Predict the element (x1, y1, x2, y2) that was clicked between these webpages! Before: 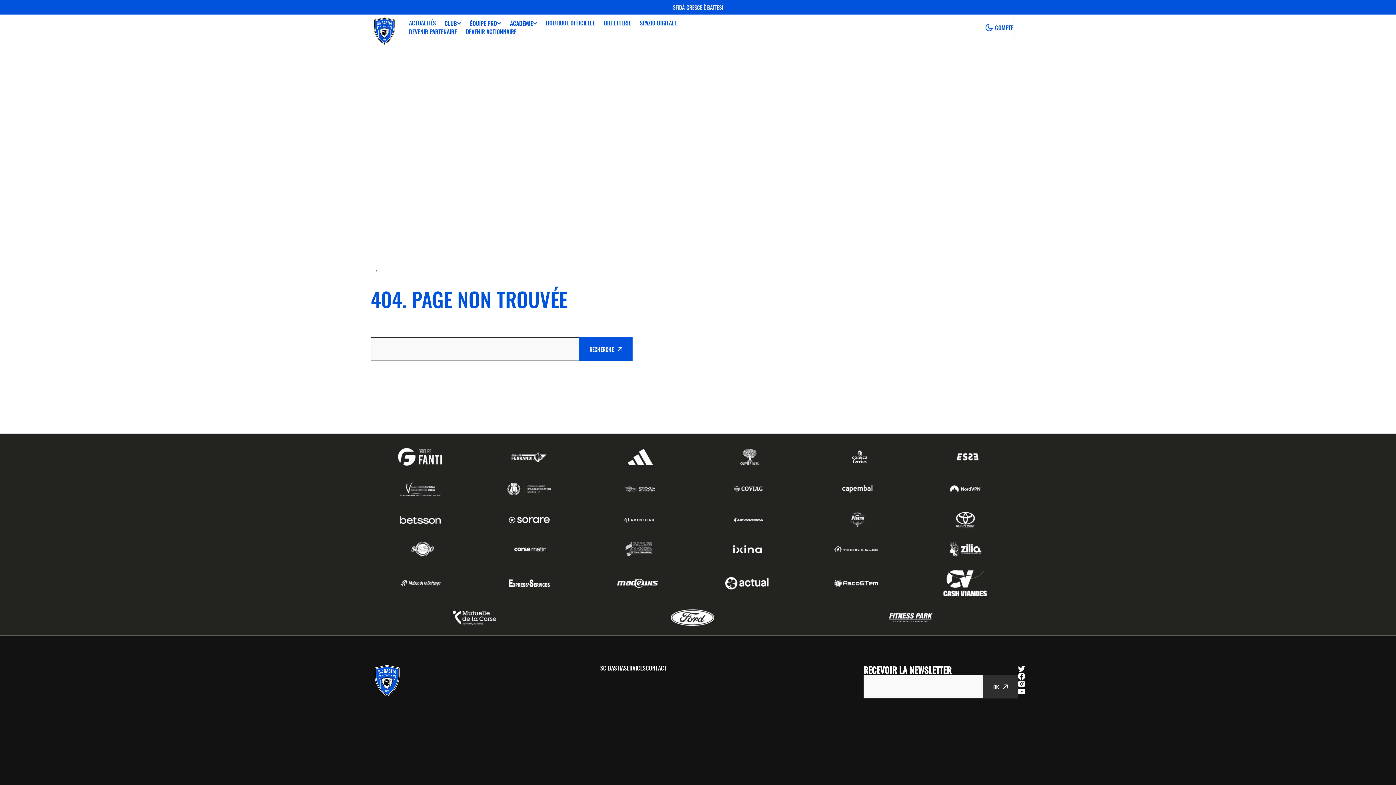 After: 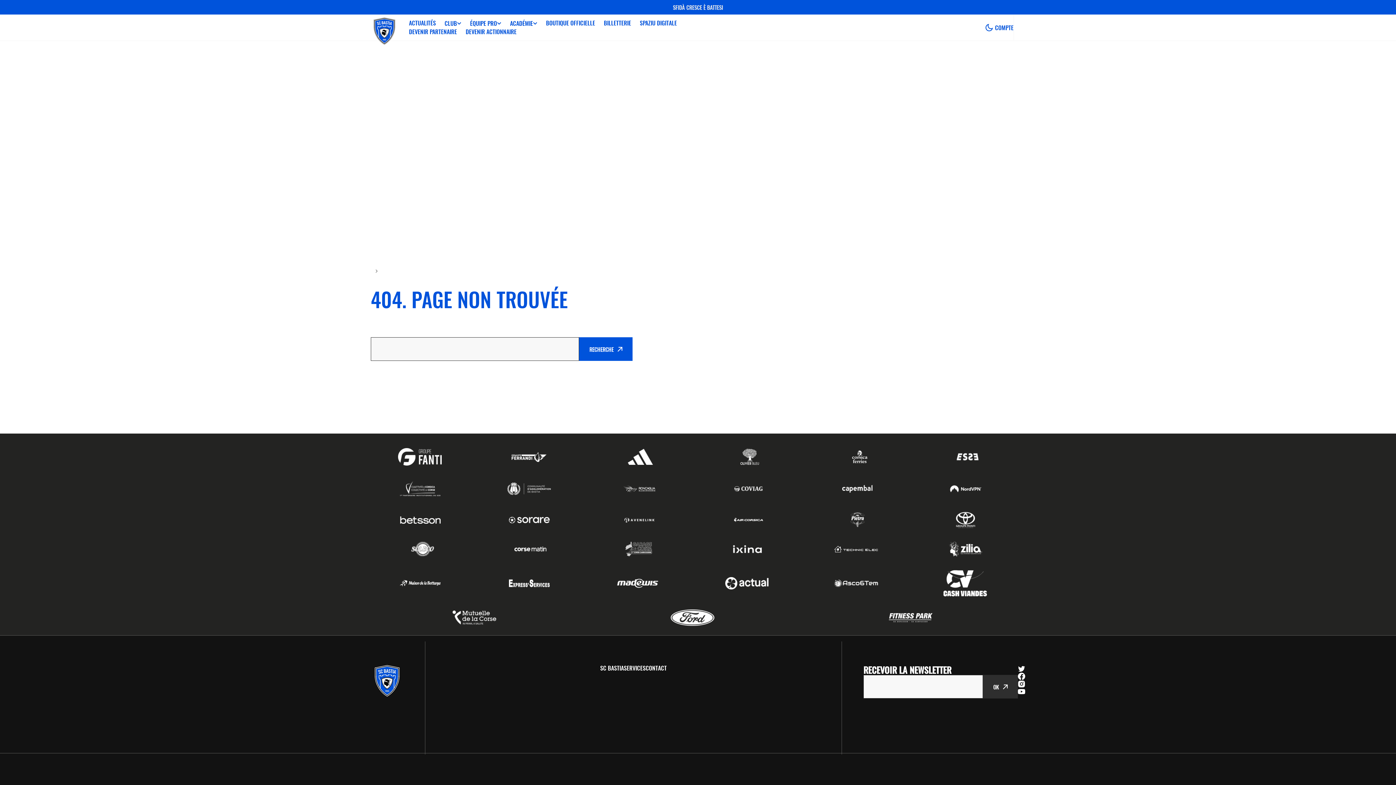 Action: bbox: (725, 577, 780, 592)